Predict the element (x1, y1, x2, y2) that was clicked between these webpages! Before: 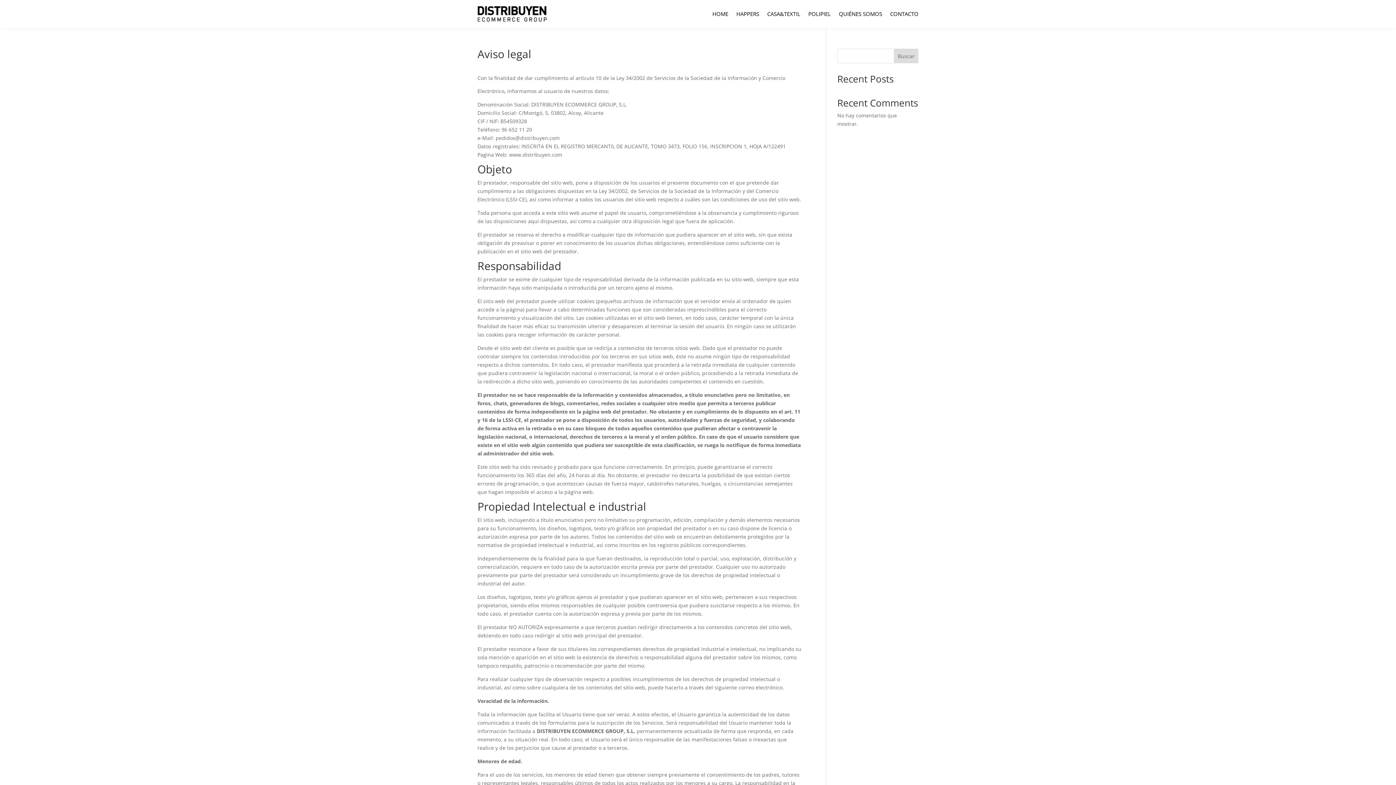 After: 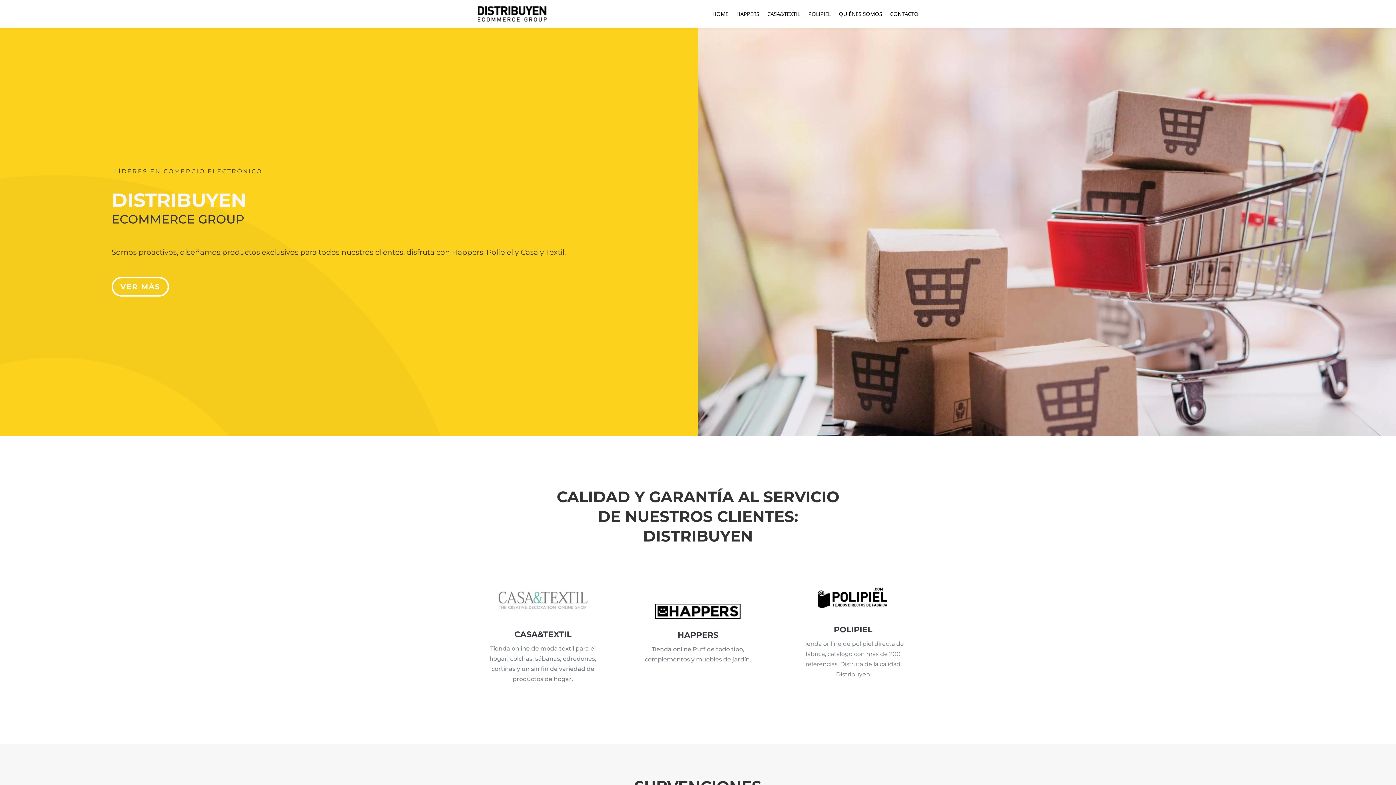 Action: bbox: (477, 6, 546, 21)